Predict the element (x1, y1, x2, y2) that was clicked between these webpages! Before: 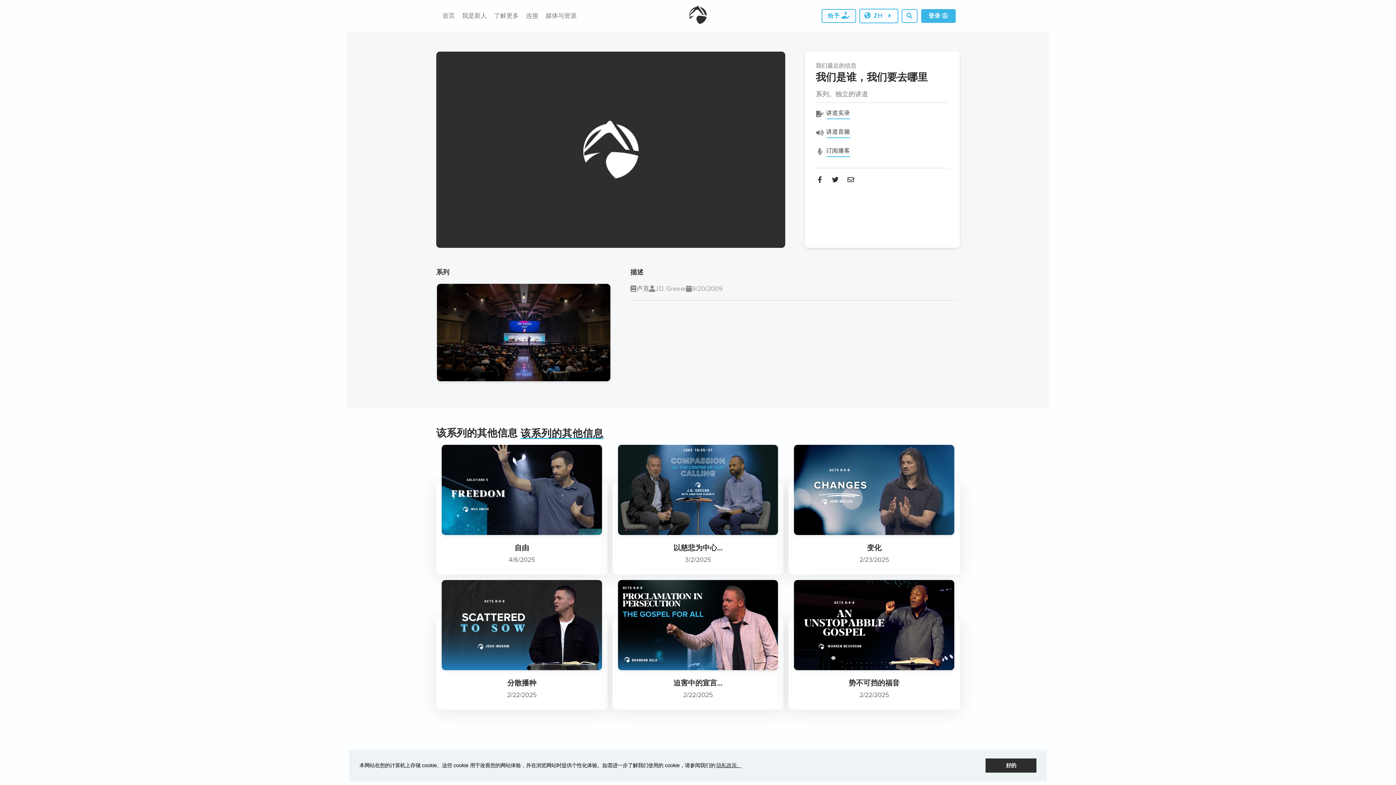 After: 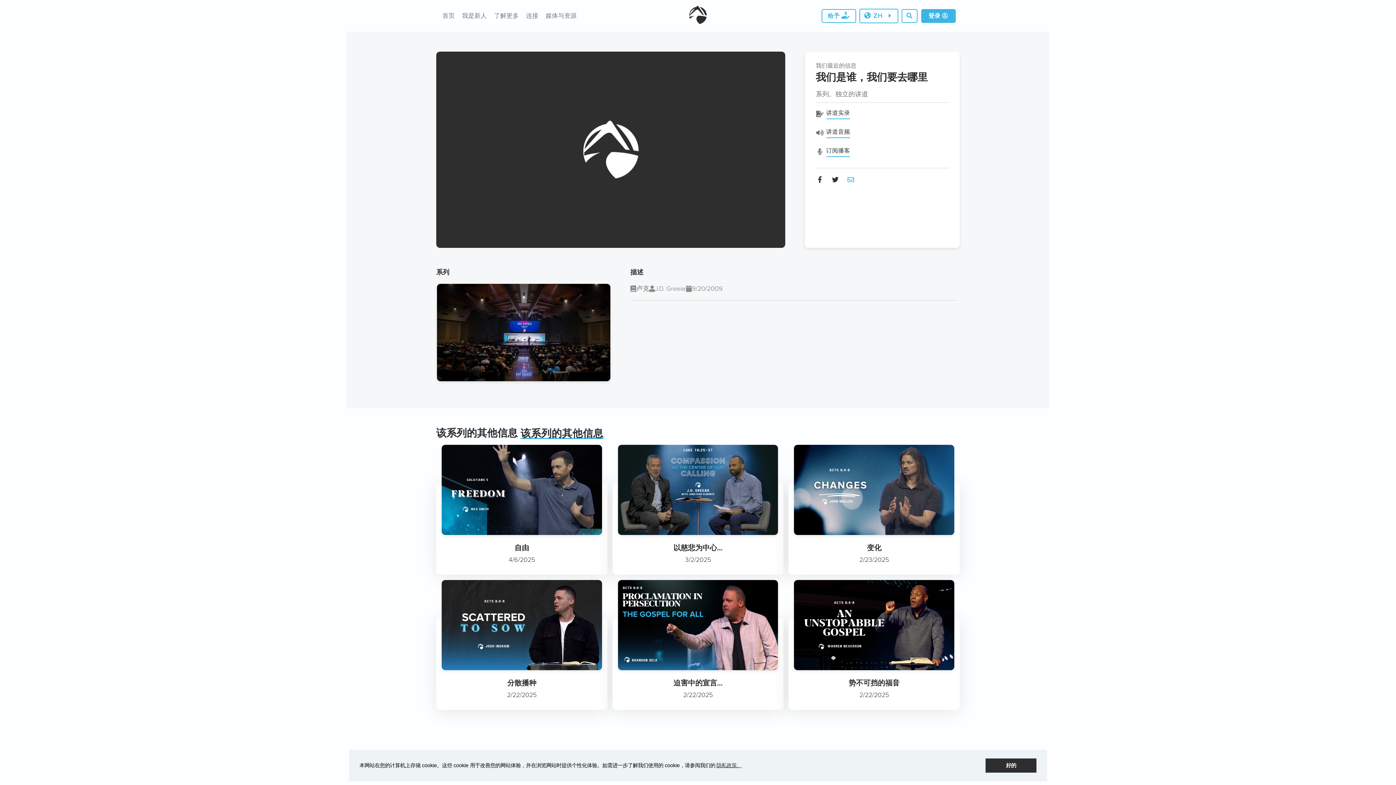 Action: bbox: (846, 175, 860, 184)